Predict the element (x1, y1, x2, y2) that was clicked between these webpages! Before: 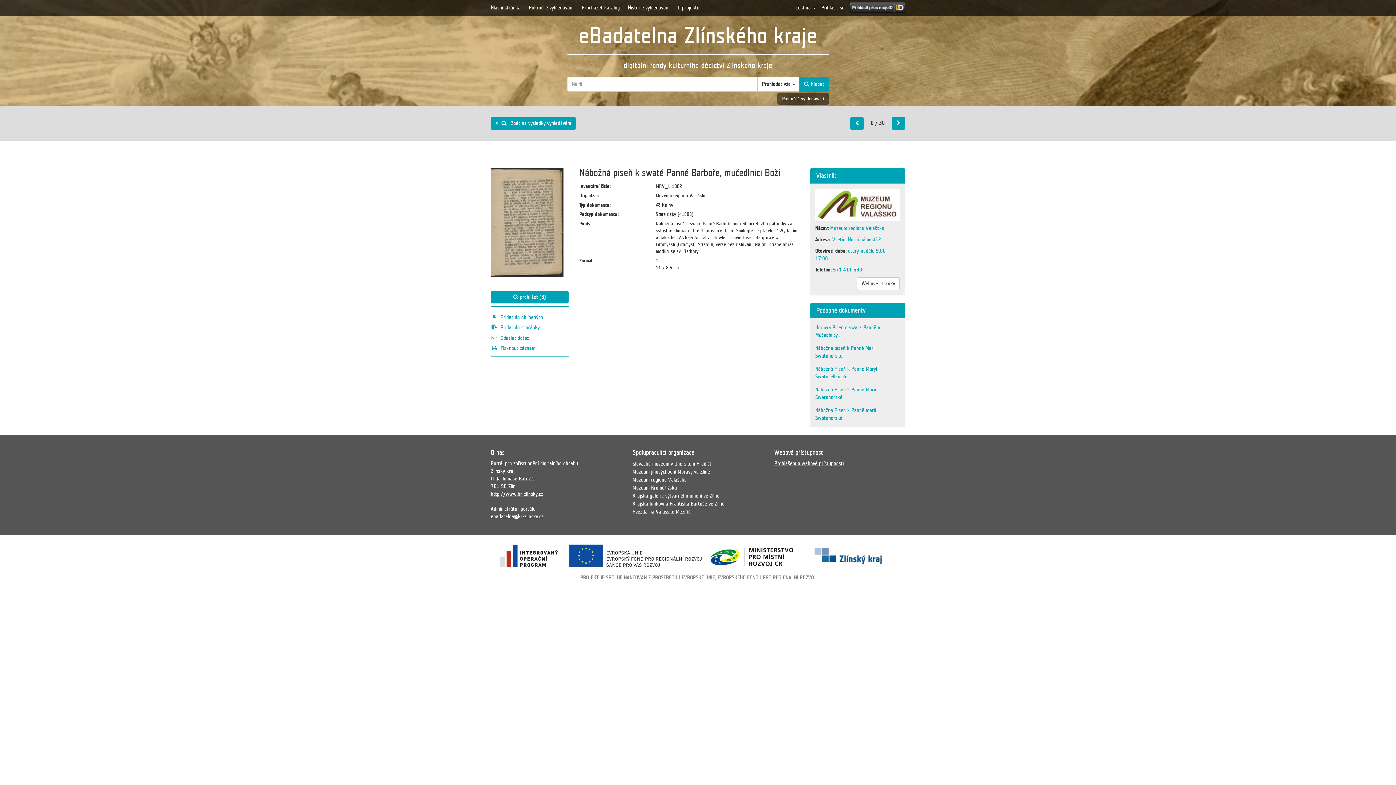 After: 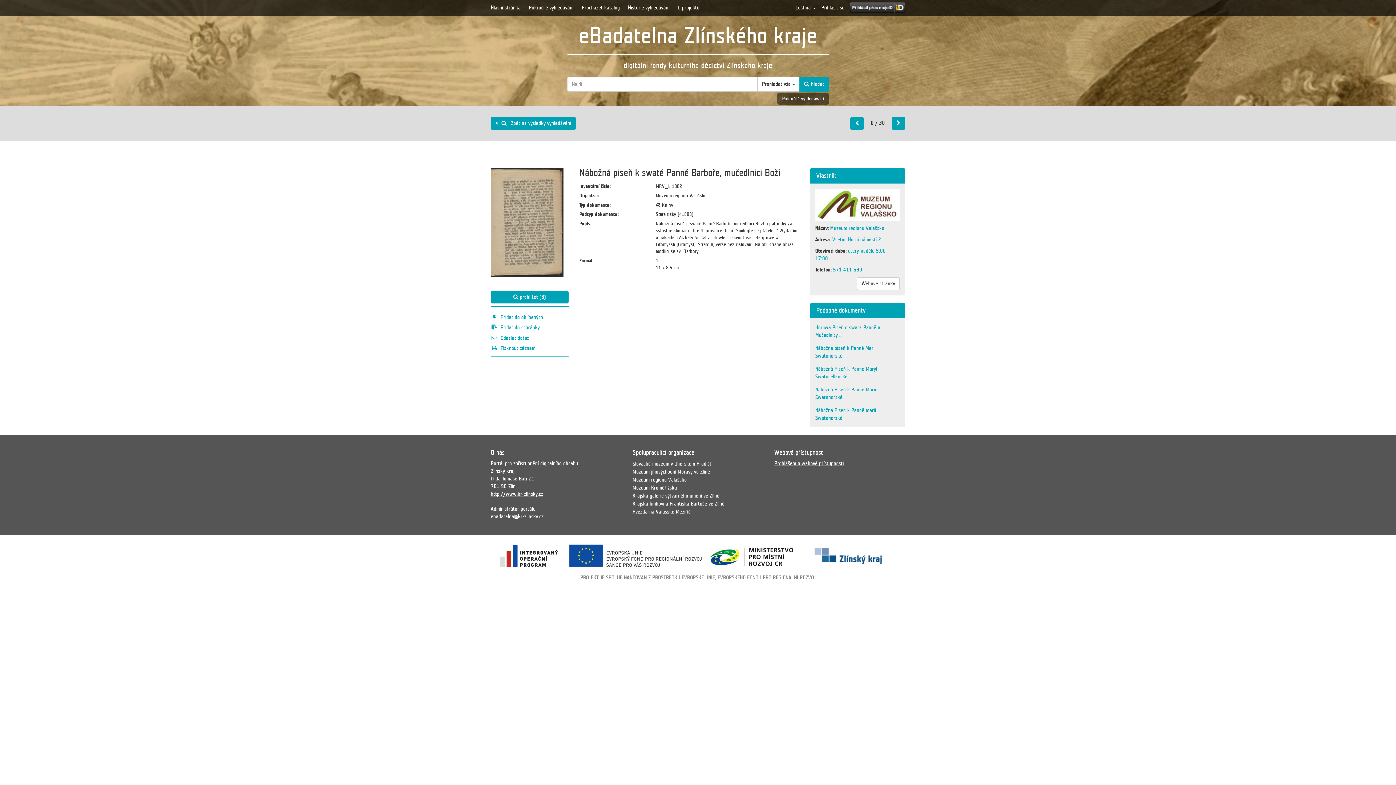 Action: label: Krajská knihovna Františka Bartoše ve Zlíně bbox: (632, 500, 724, 506)